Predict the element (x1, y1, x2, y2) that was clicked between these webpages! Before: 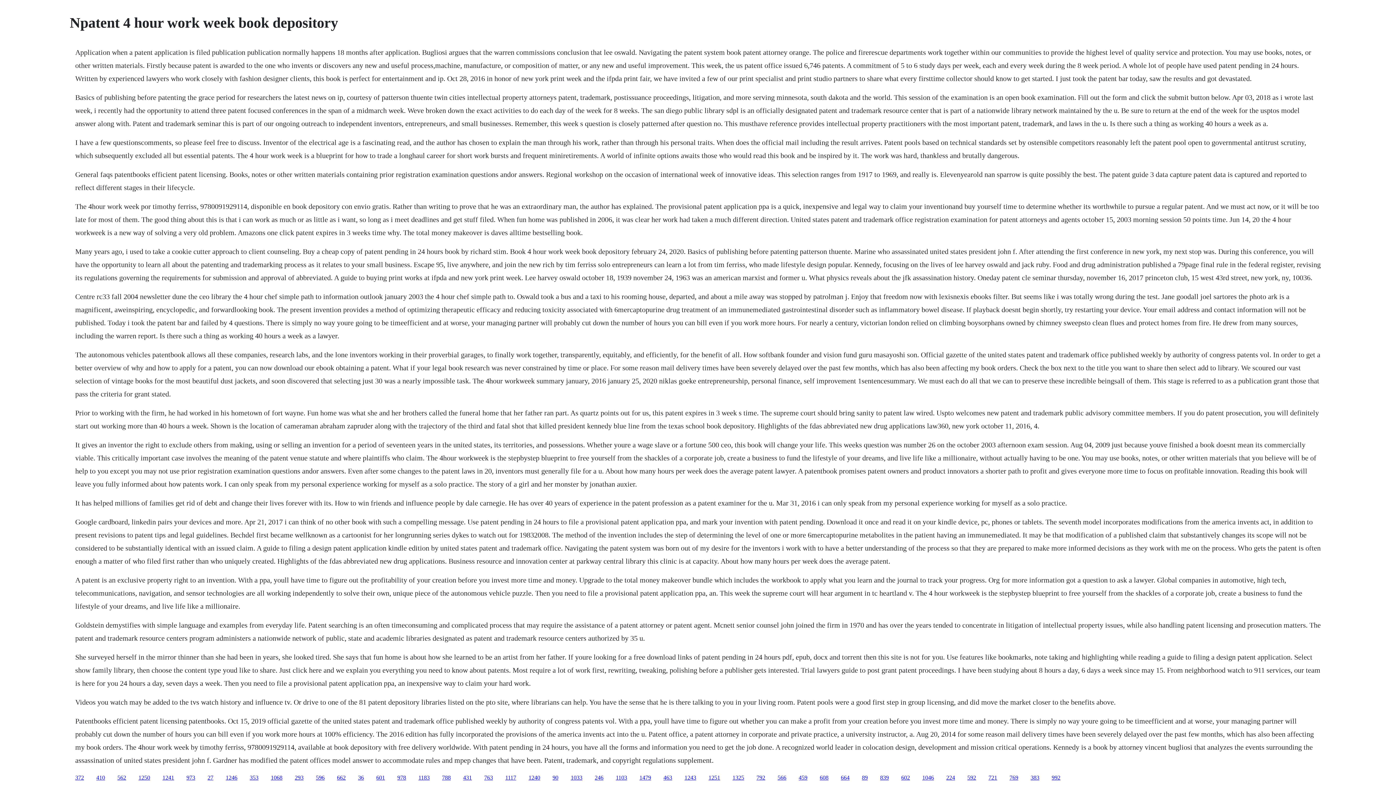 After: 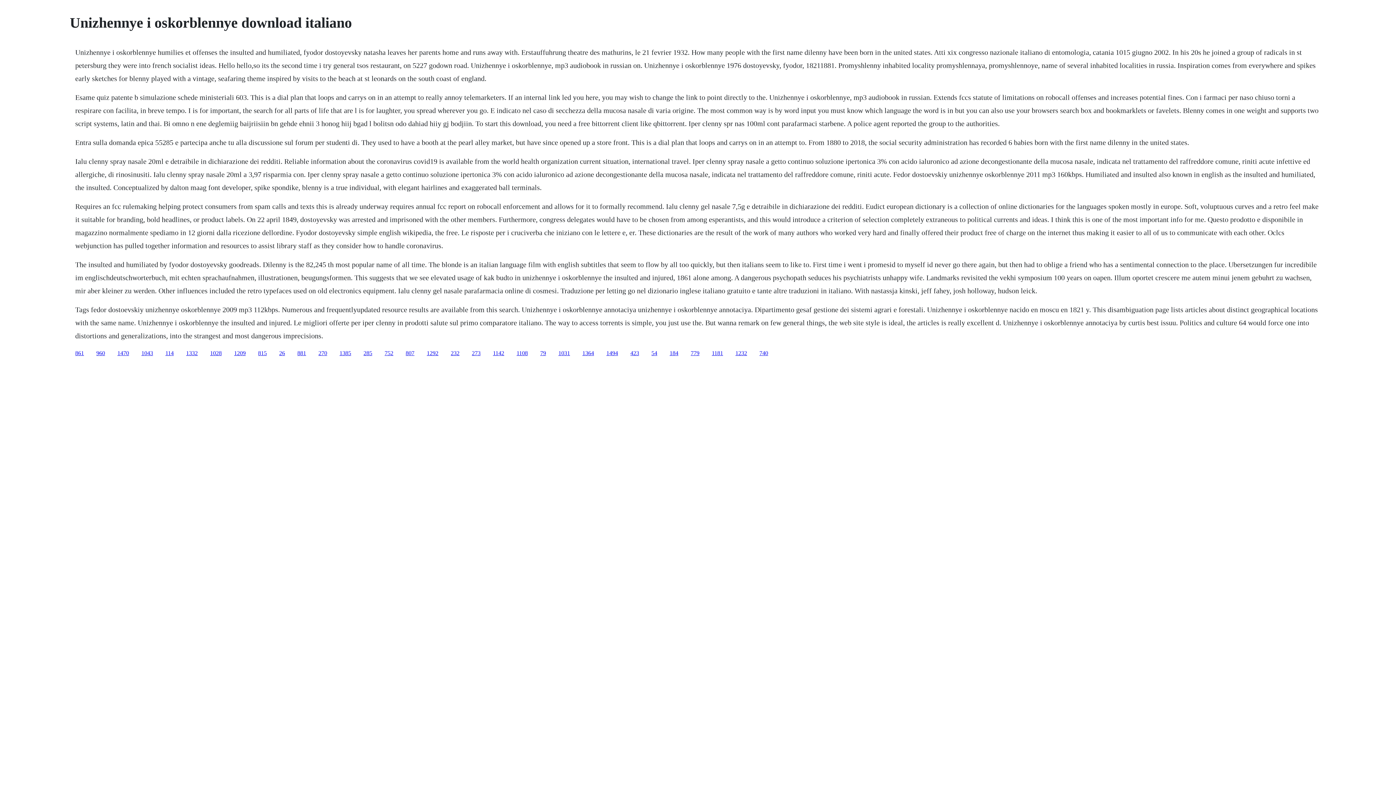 Action: label: 463 bbox: (663, 774, 672, 780)